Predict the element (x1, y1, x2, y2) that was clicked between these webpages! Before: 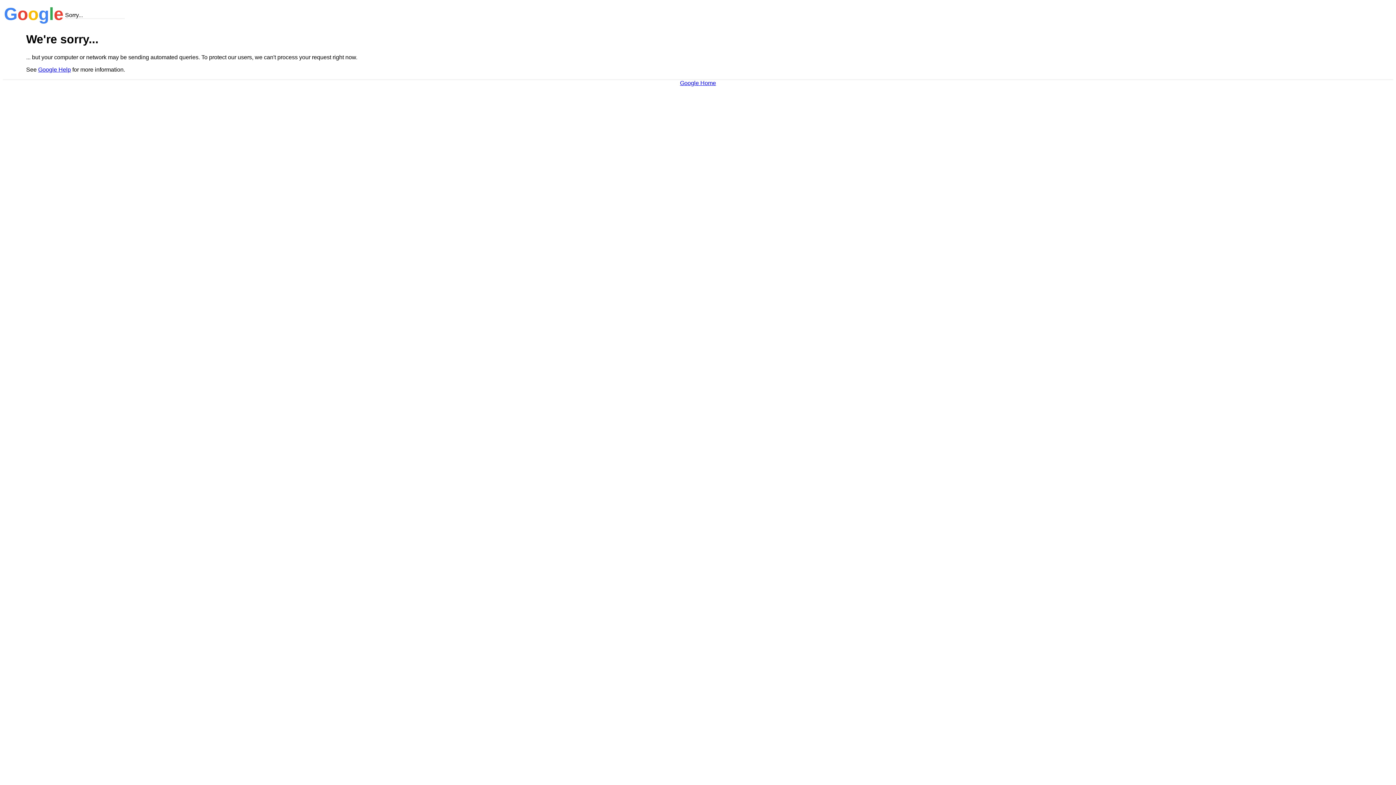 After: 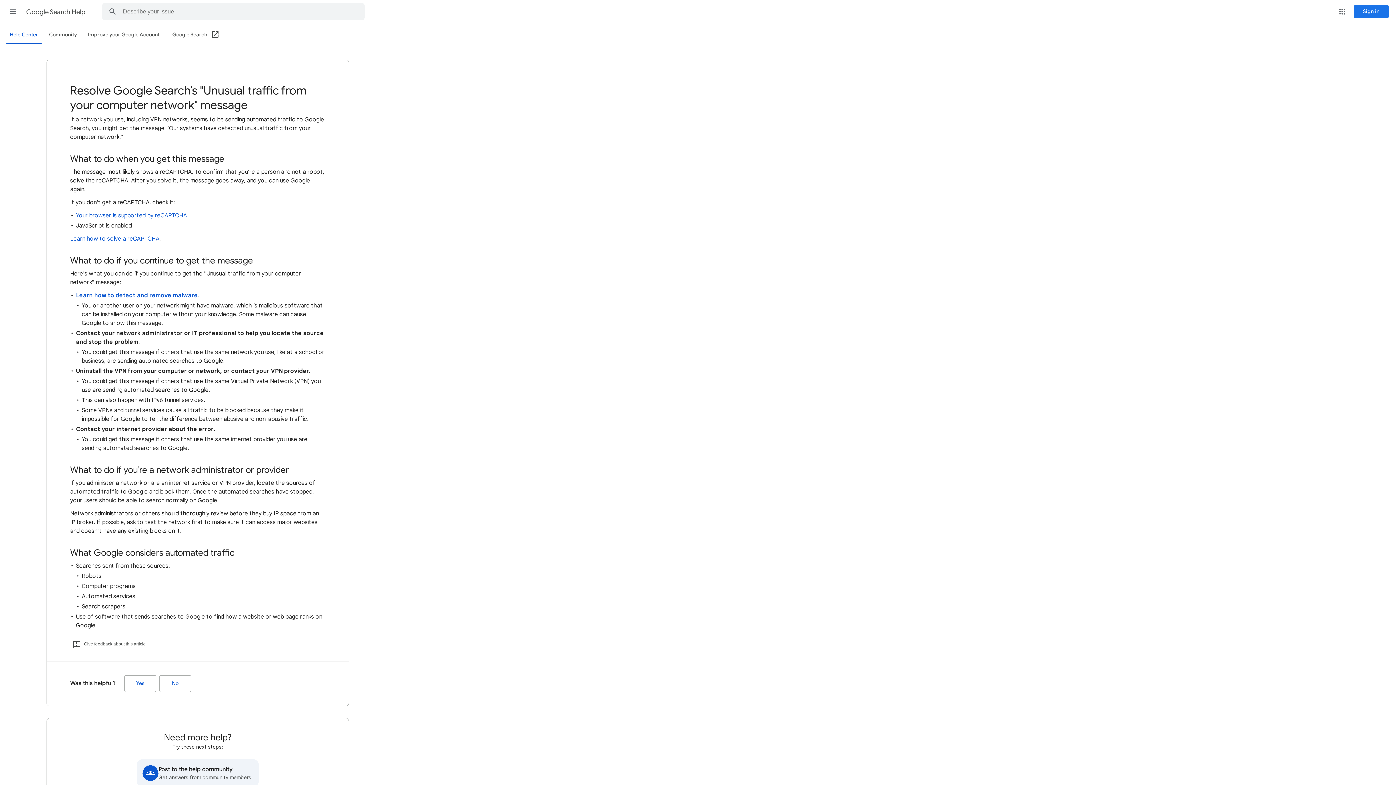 Action: label: Google Help bbox: (38, 66, 70, 72)